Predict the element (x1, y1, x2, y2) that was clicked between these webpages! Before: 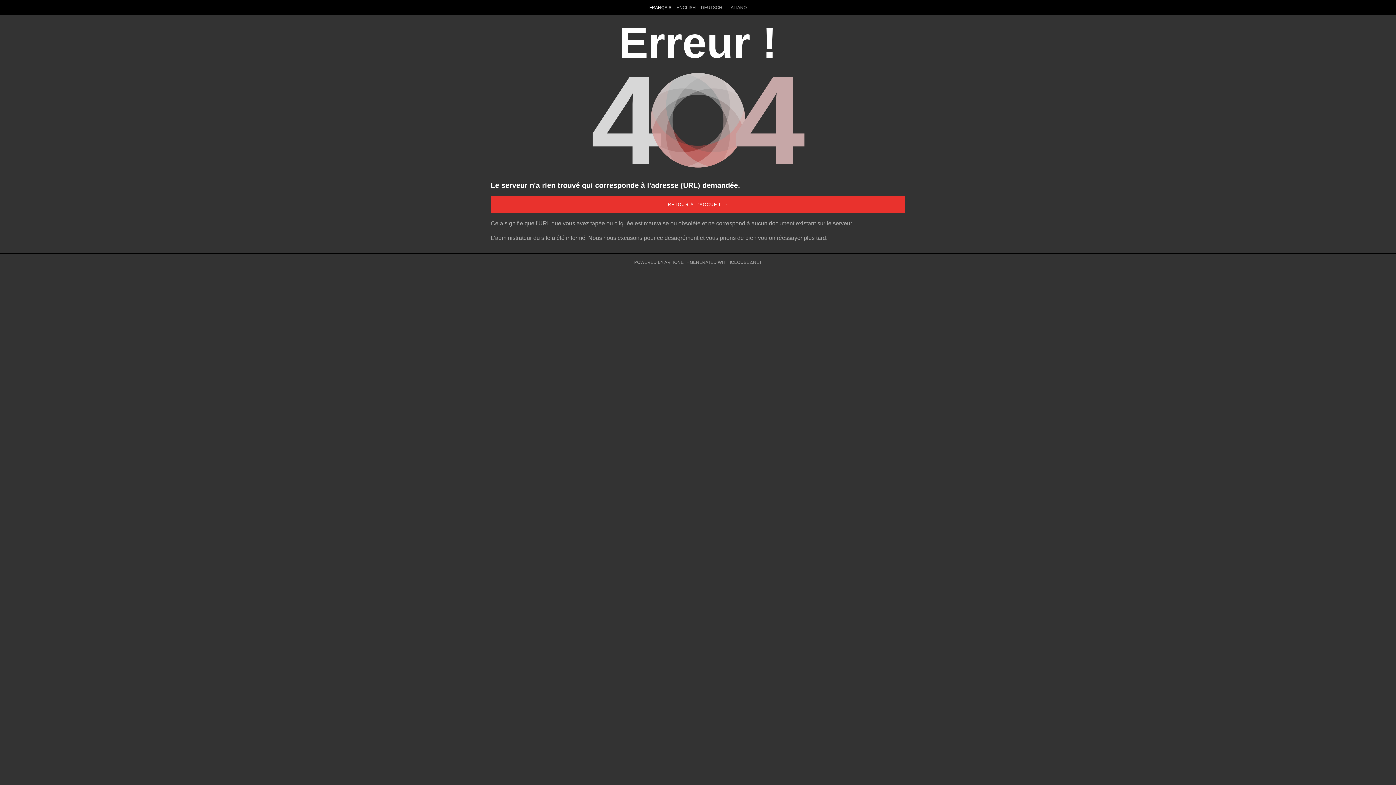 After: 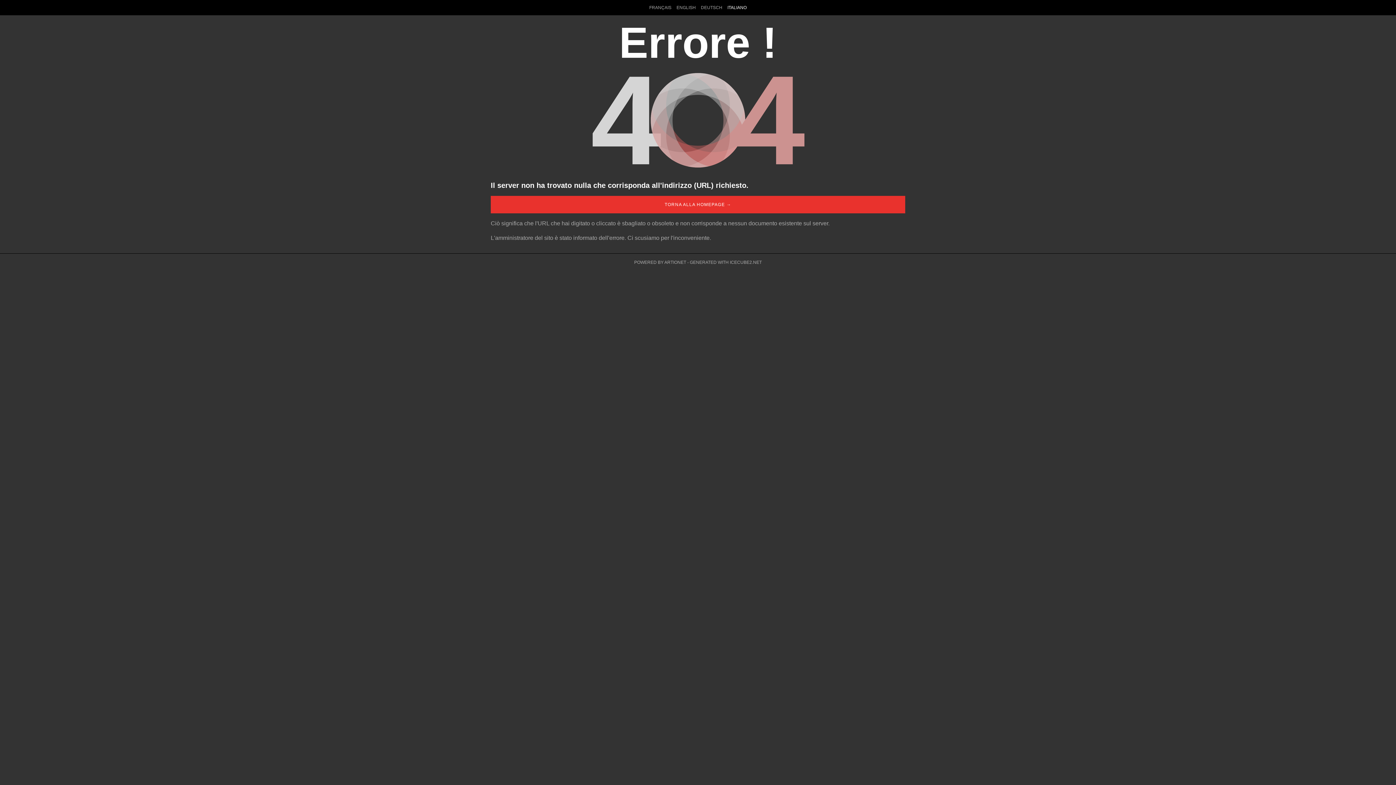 Action: bbox: (725, 0, 749, 15) label: ITALIANO